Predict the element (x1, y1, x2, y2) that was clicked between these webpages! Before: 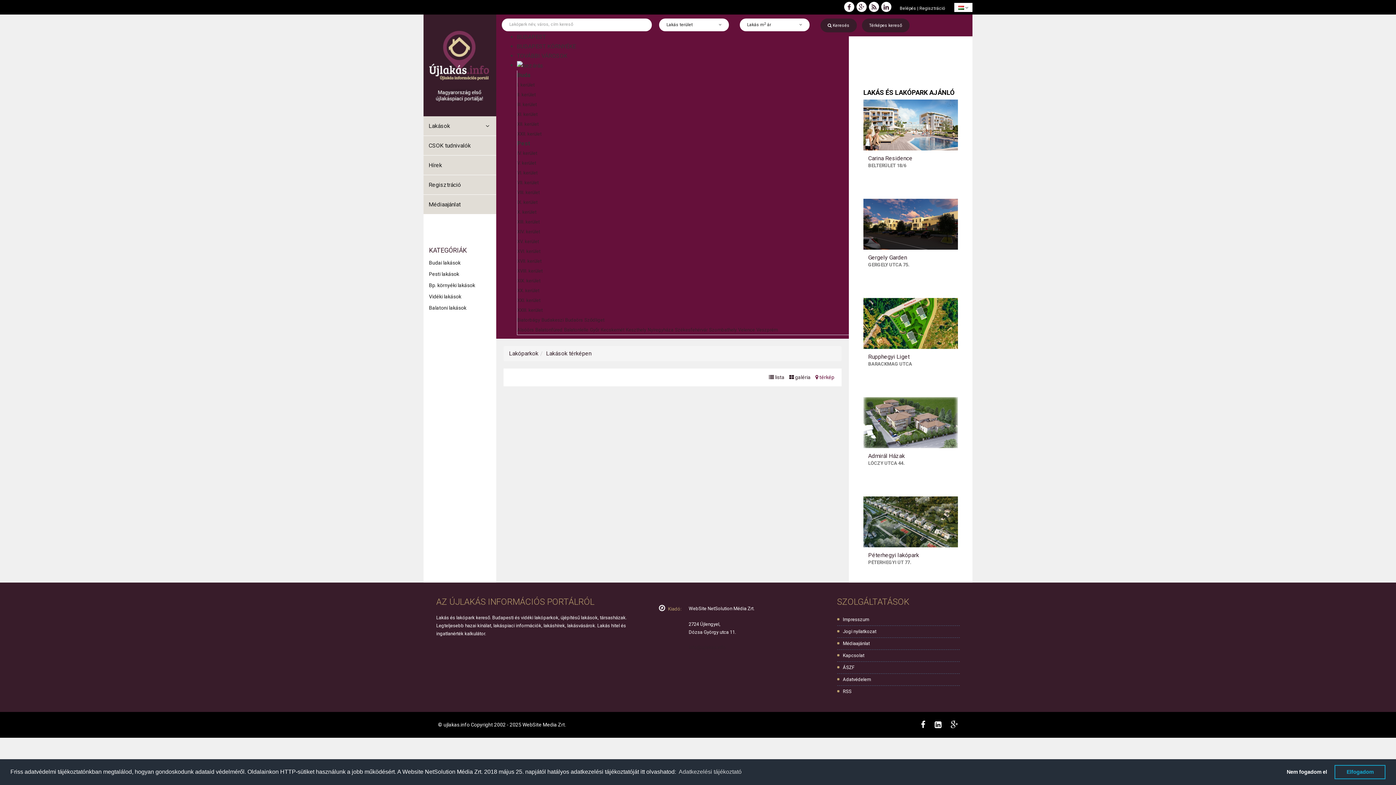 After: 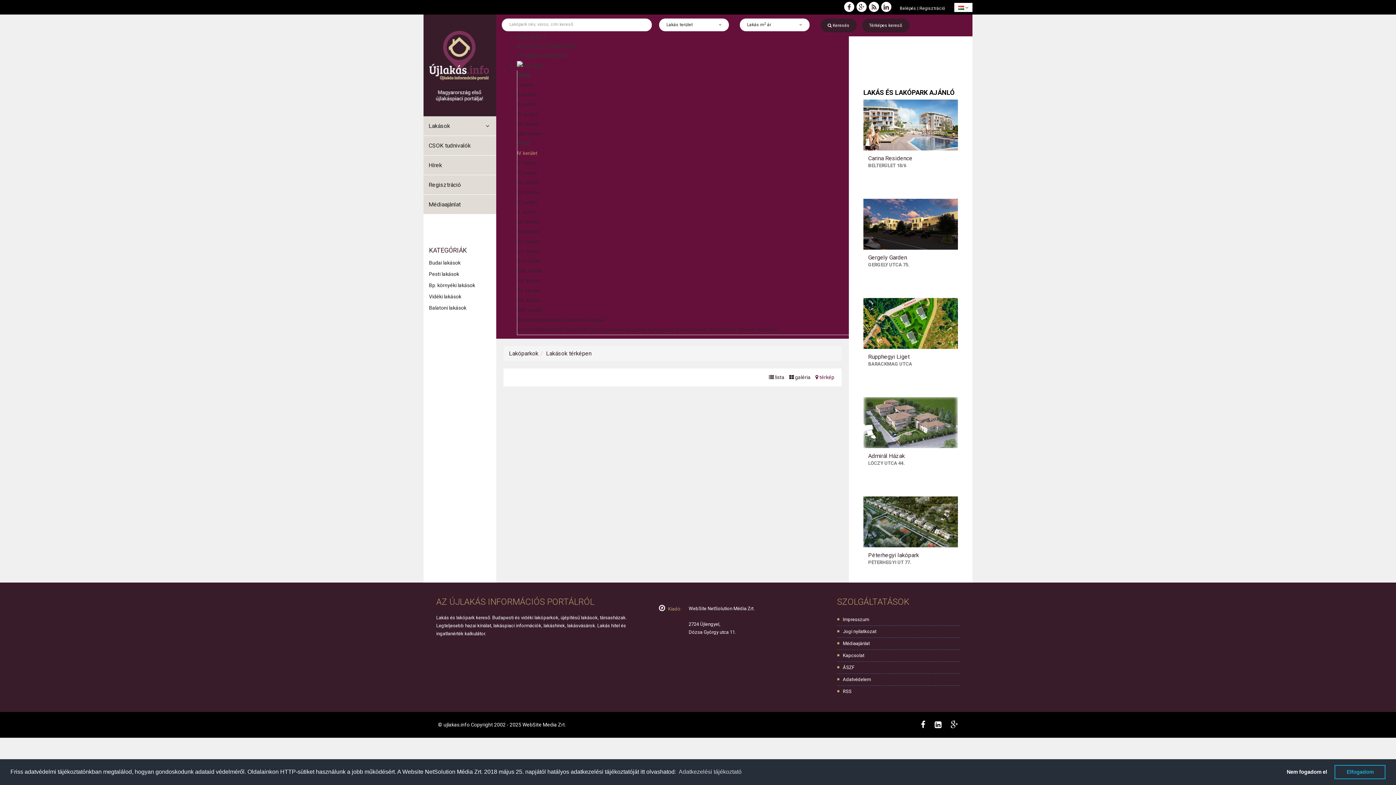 Action: label: IV. kerület bbox: (517, 150, 537, 155)